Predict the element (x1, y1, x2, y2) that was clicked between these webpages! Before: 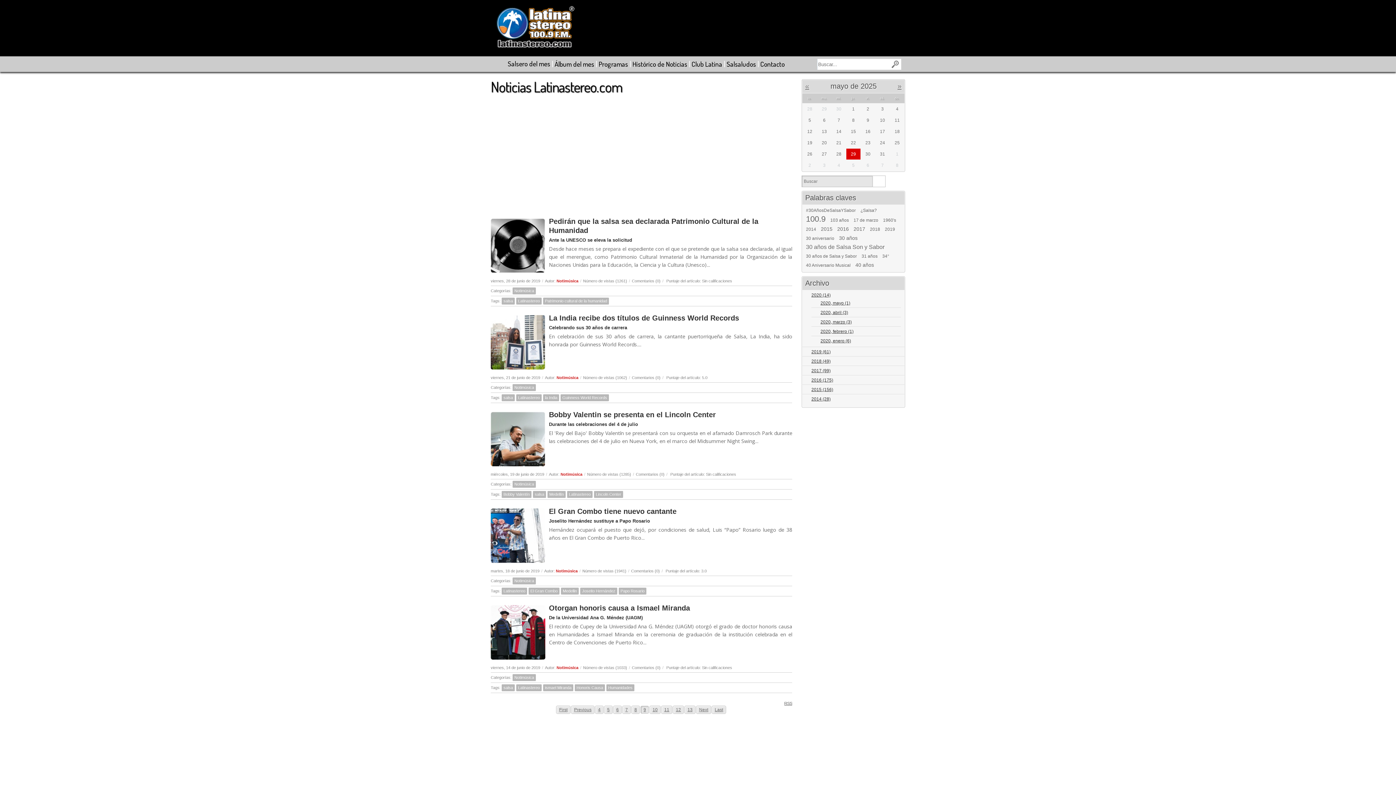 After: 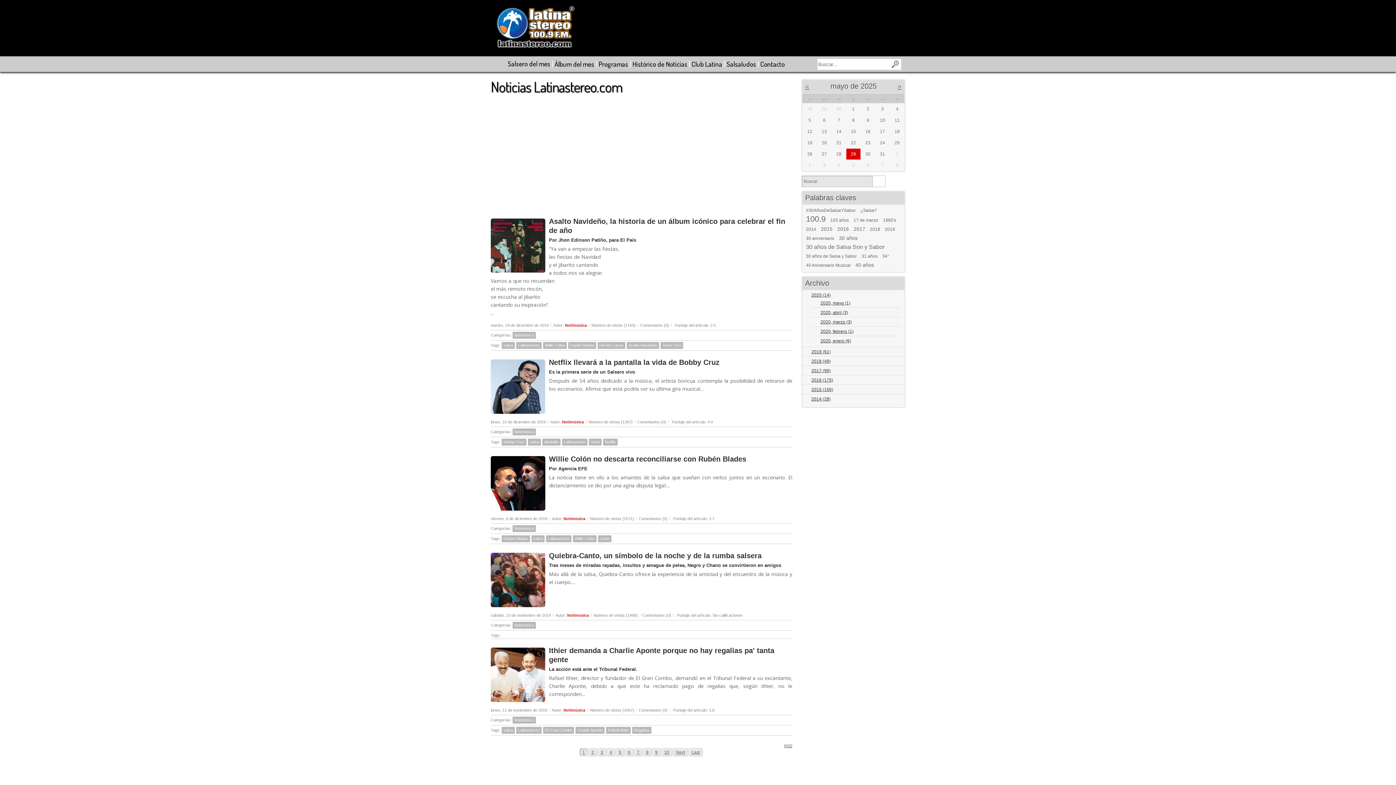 Action: label: 2019 (61) bbox: (811, 349, 830, 354)